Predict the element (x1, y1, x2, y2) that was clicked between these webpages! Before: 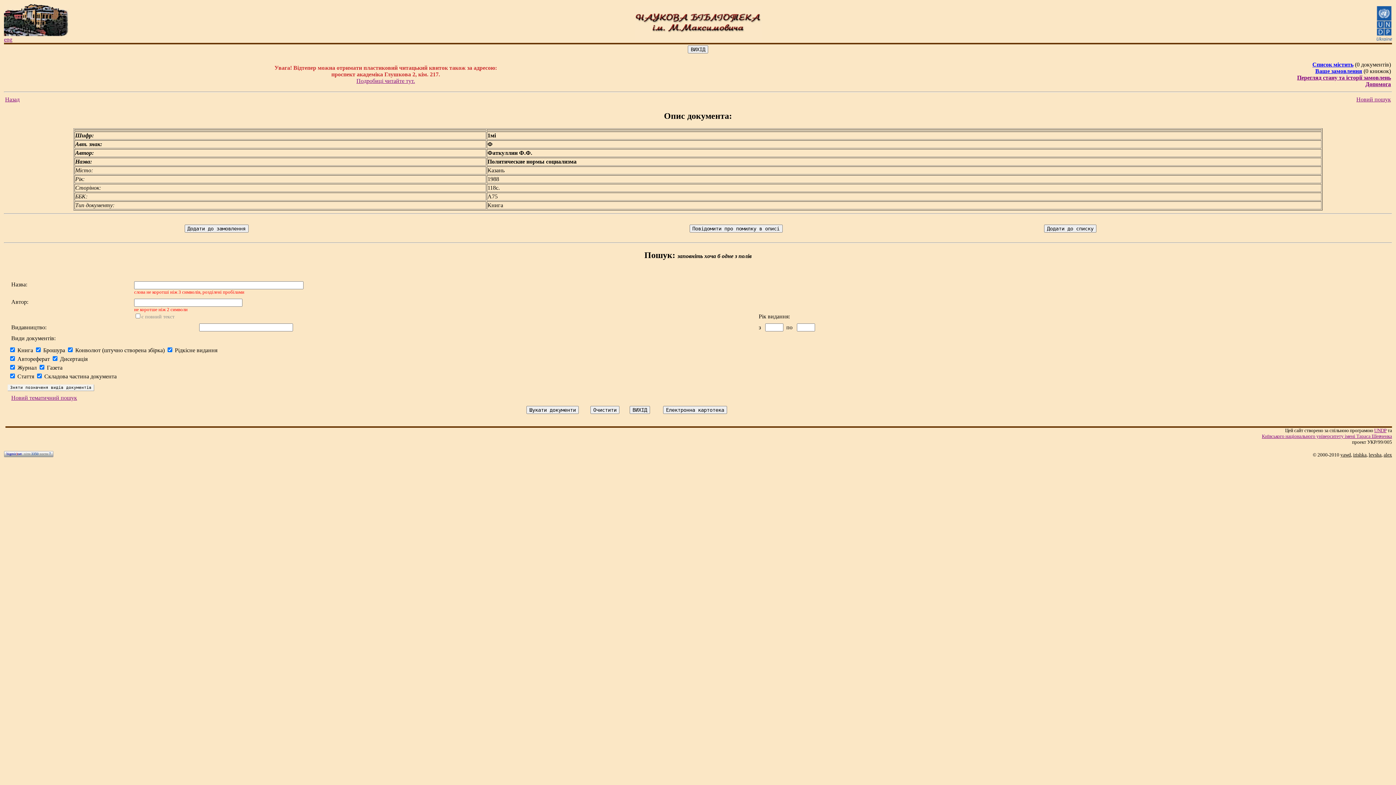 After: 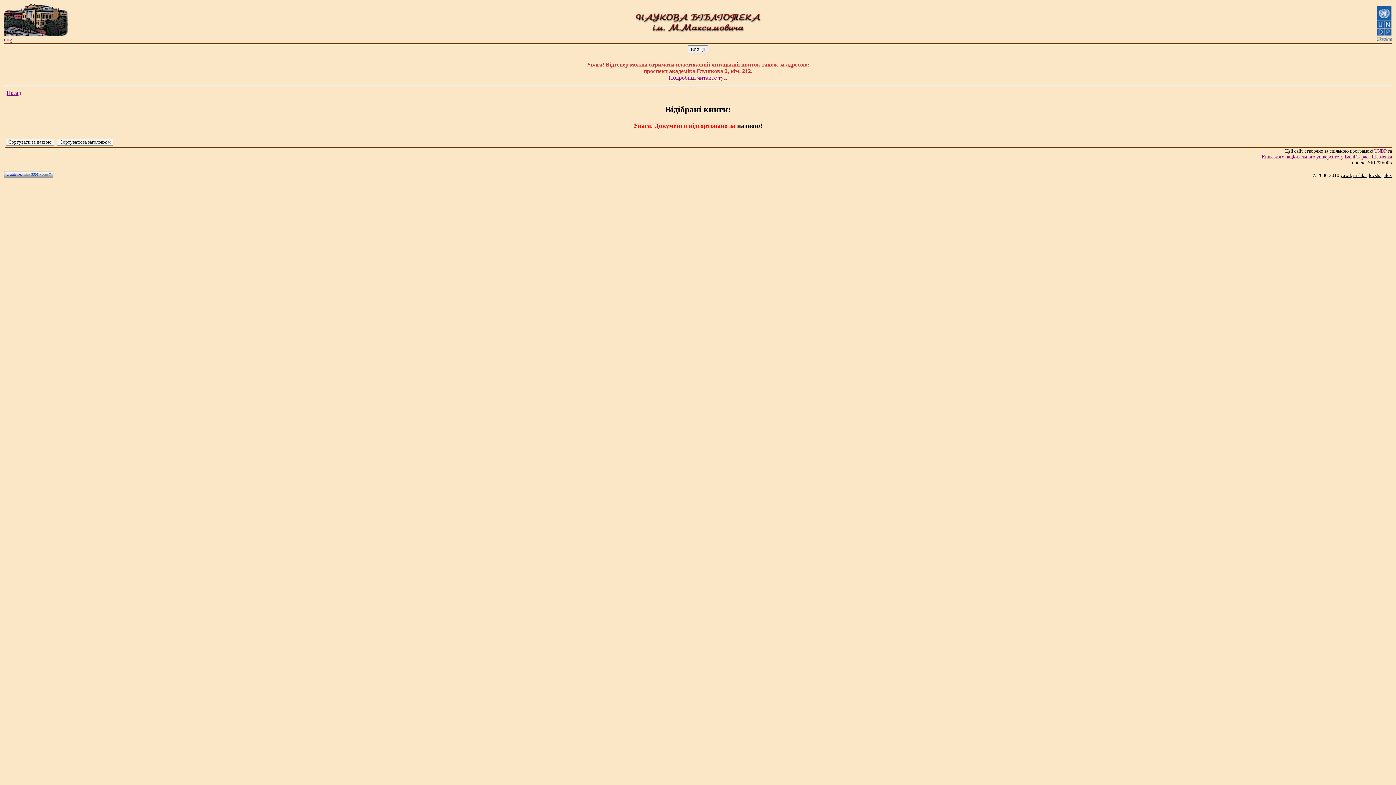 Action: label: Список містить bbox: (1312, 61, 1353, 67)